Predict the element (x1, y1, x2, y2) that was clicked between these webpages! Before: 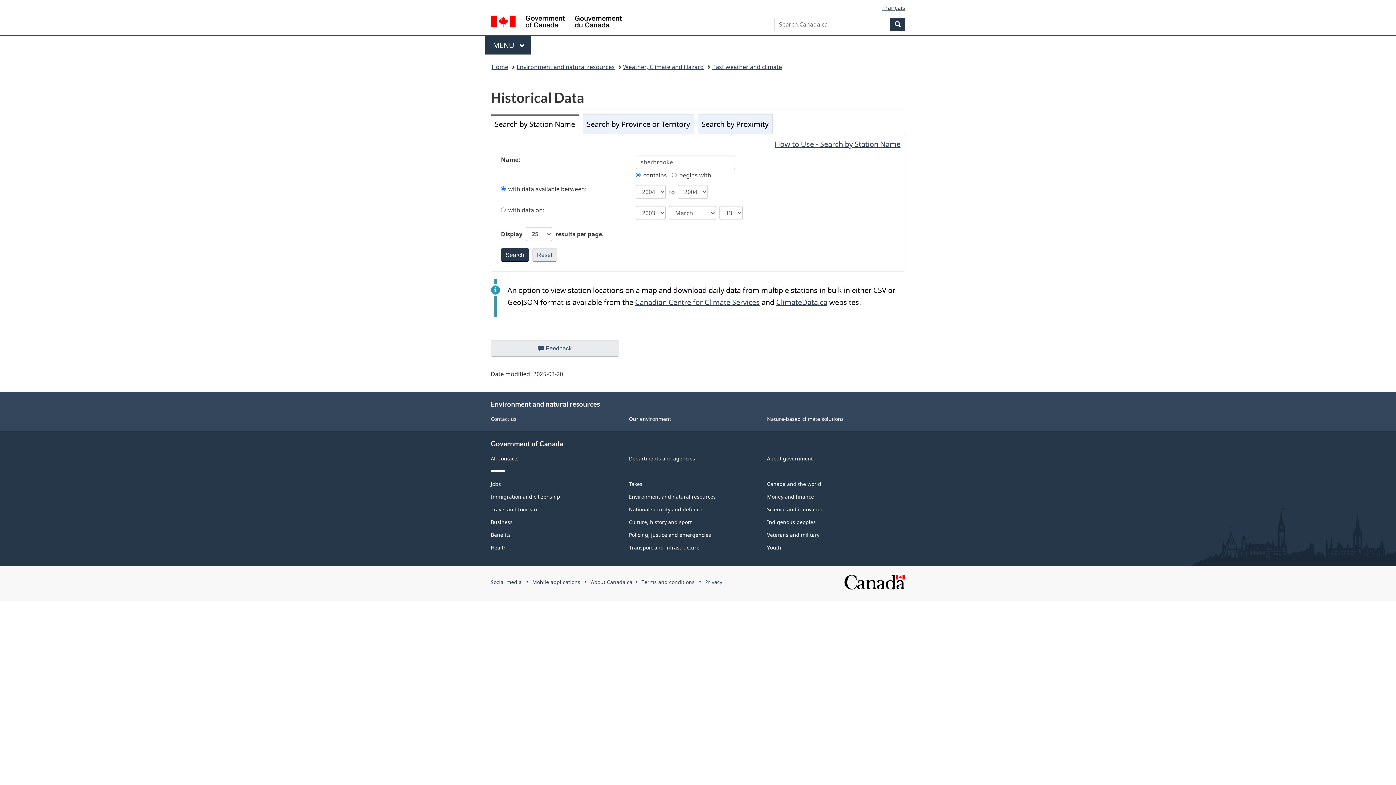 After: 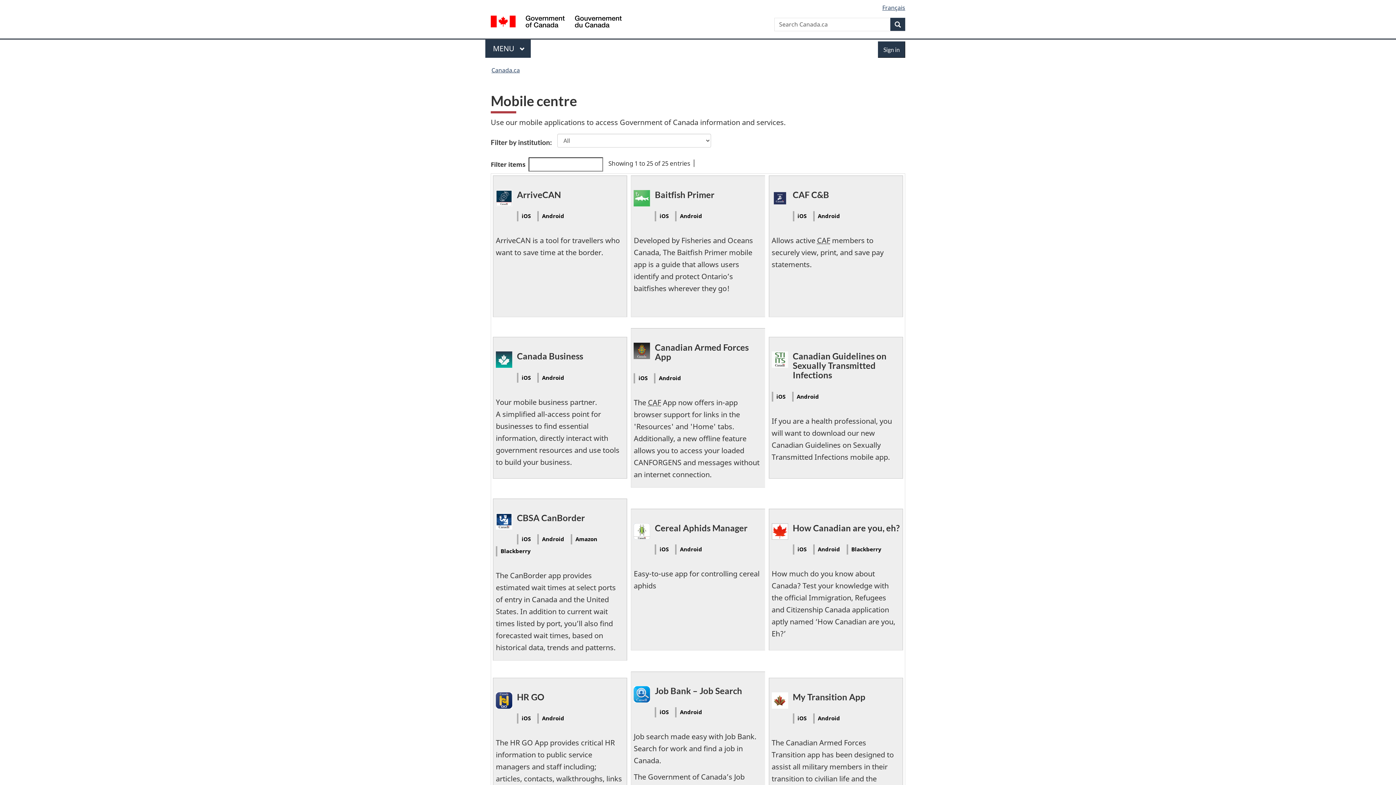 Action: label: Mobile applications bbox: (532, 578, 580, 585)